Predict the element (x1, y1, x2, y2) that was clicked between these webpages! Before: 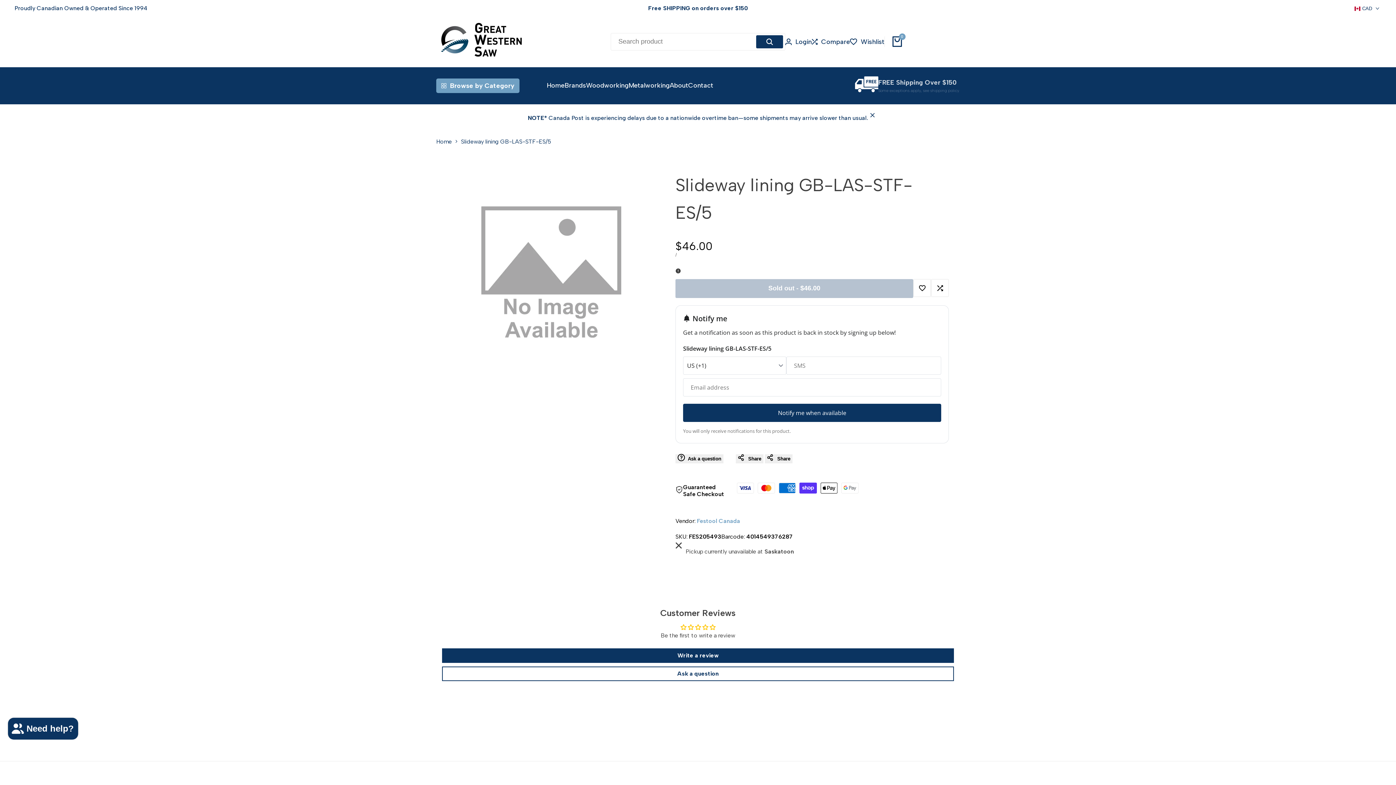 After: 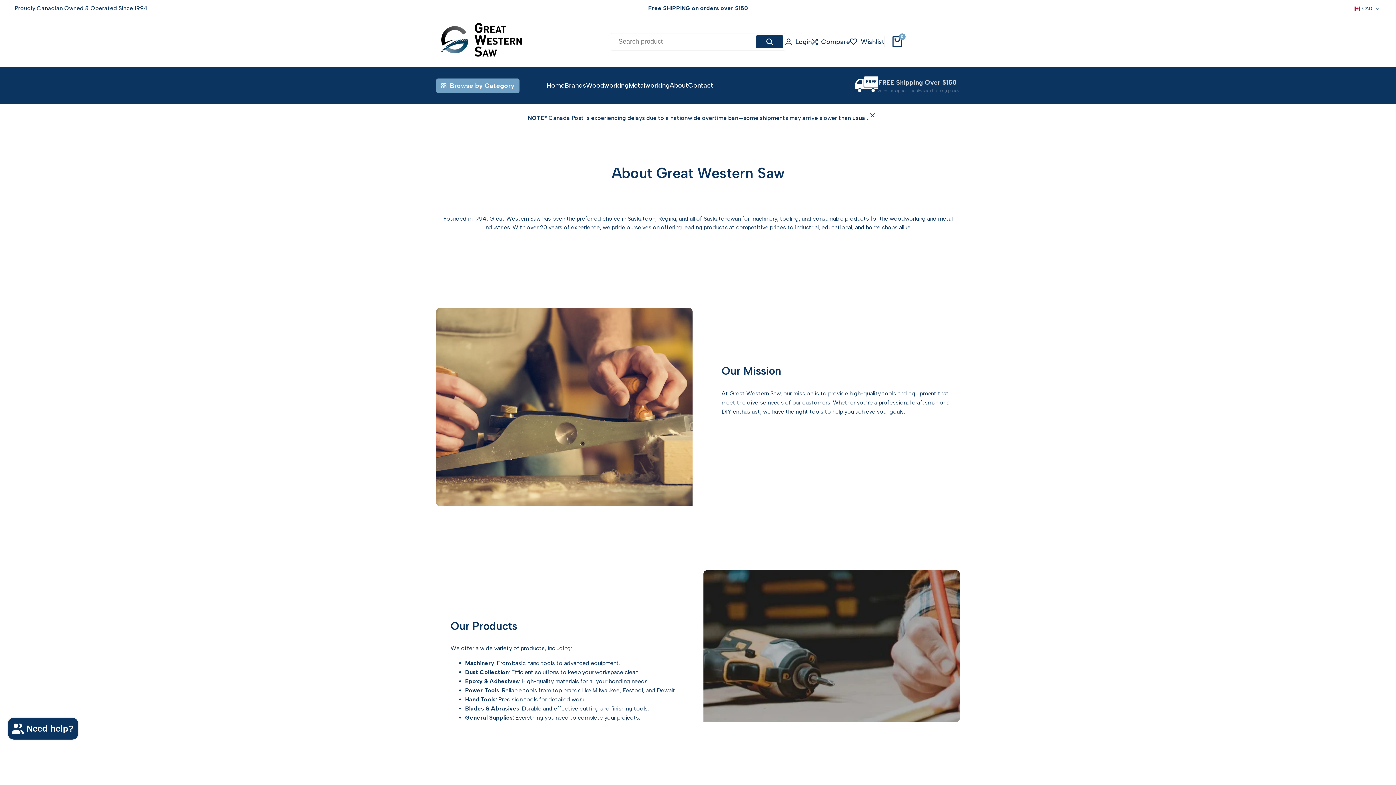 Action: bbox: (669, 81, 688, 89) label: About